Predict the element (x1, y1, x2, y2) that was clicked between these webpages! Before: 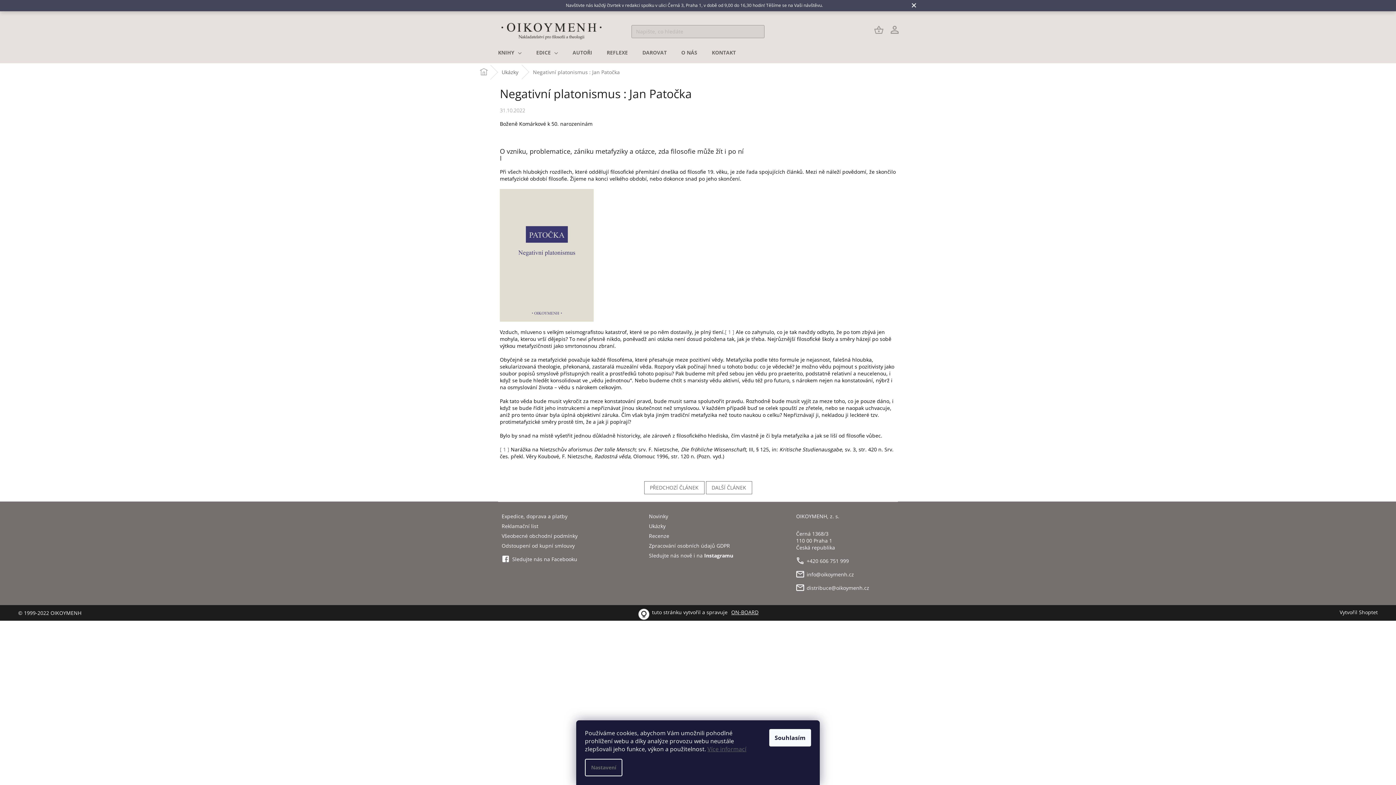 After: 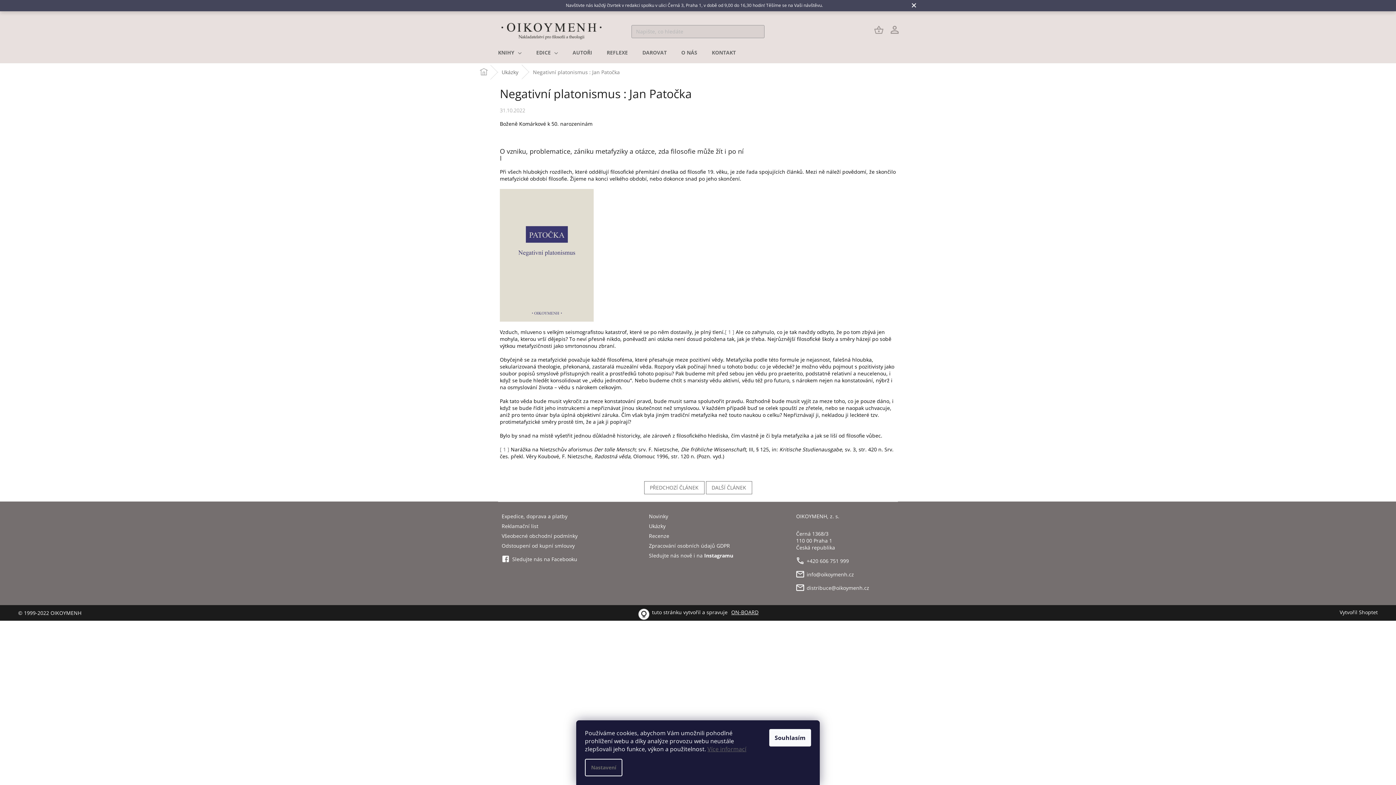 Action: bbox: (501, 522, 600, 532) label: Reklamační list